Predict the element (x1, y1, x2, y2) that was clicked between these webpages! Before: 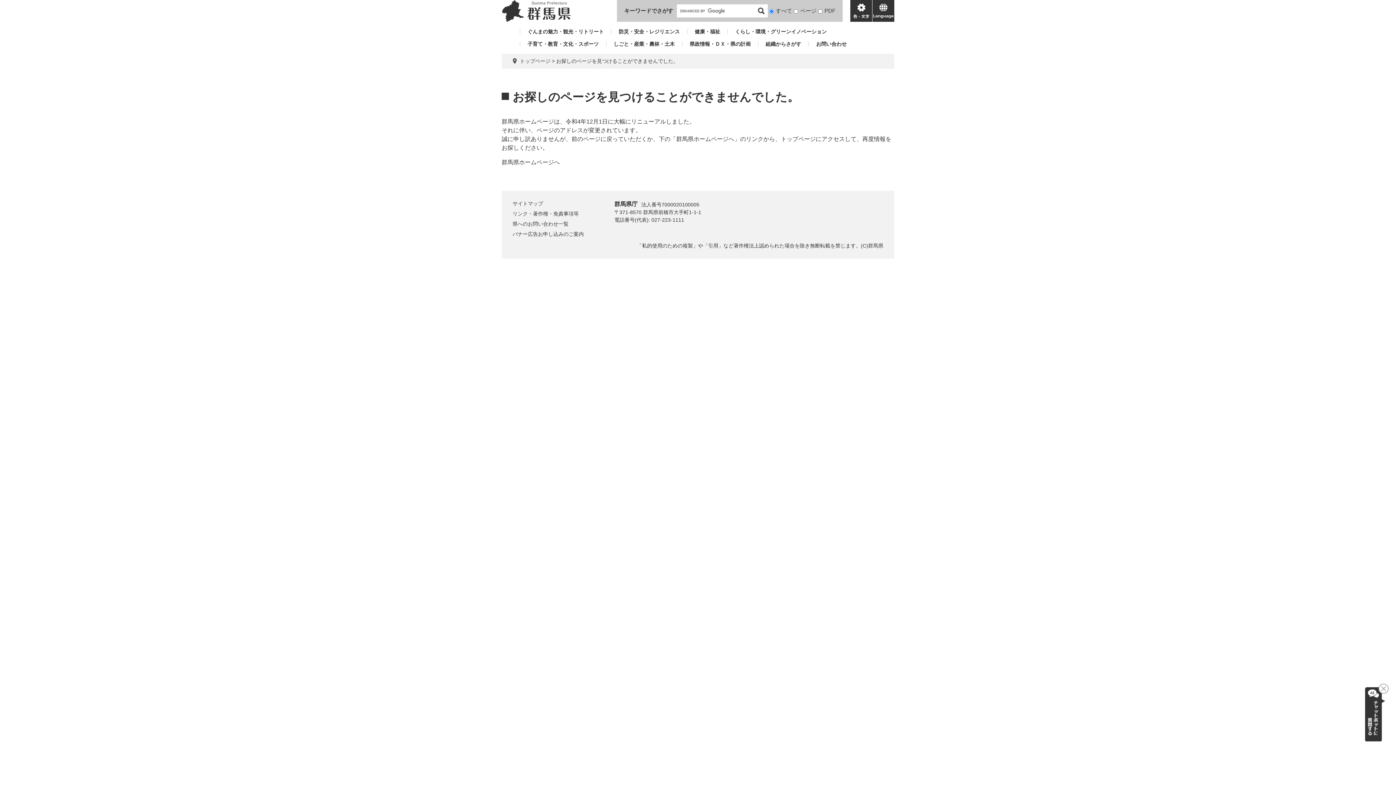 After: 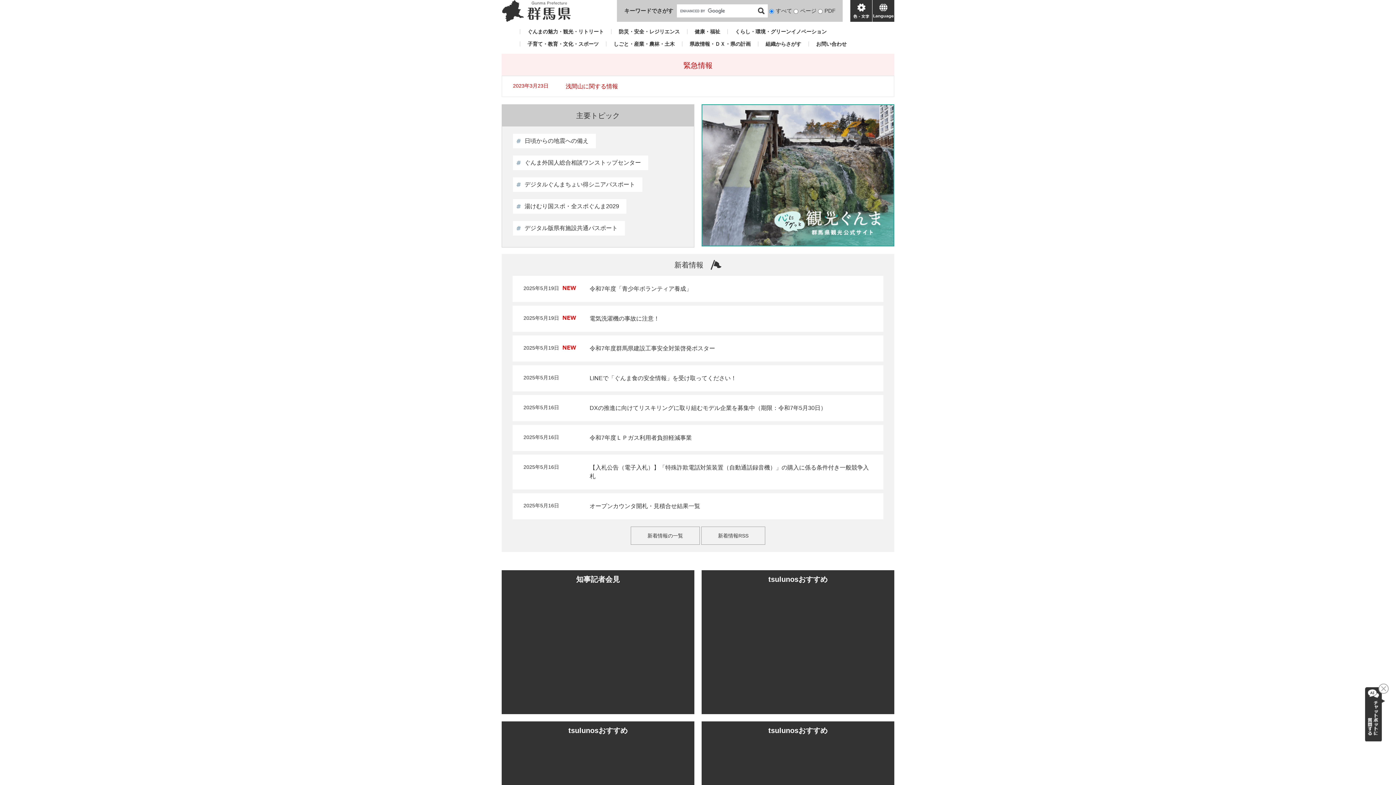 Action: label: 群馬県ホームページへ bbox: (501, 159, 560, 165)